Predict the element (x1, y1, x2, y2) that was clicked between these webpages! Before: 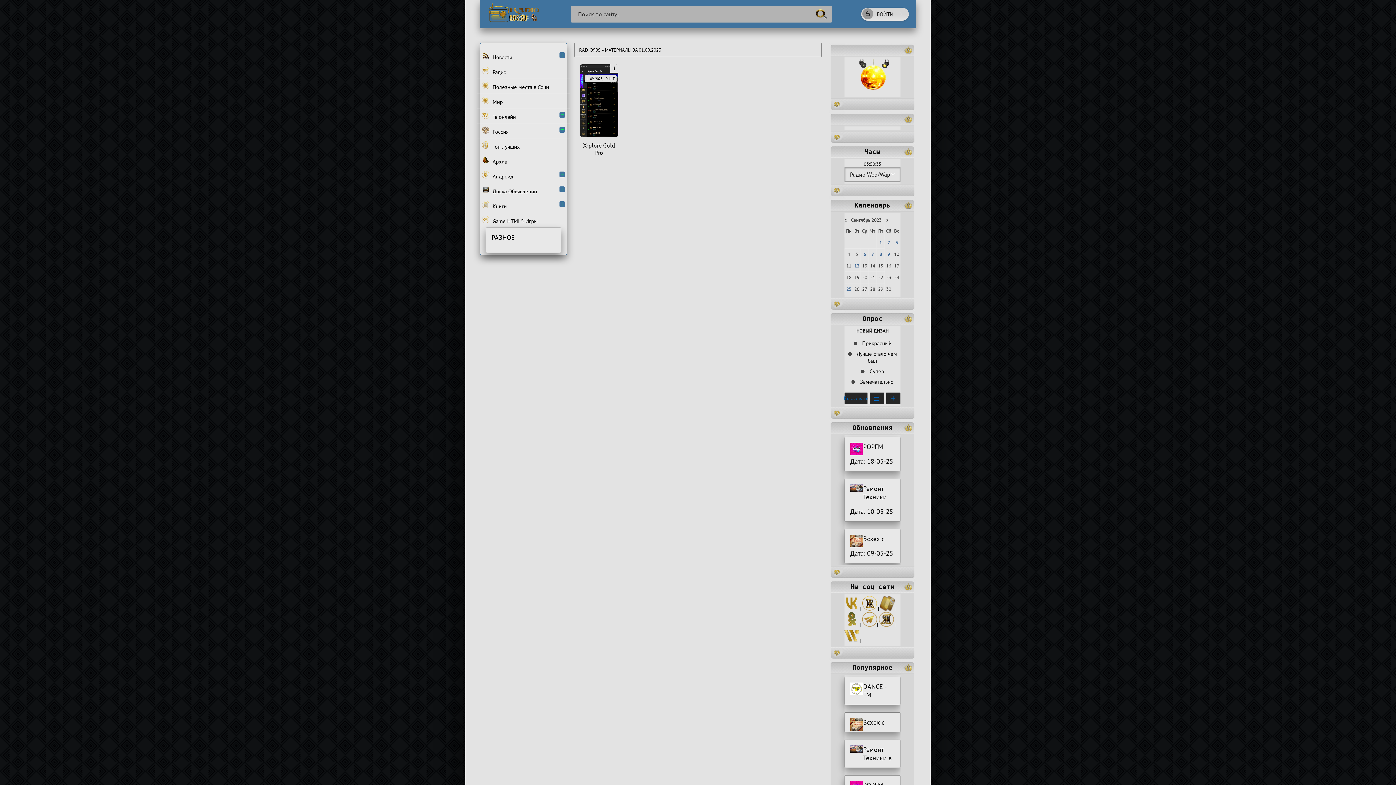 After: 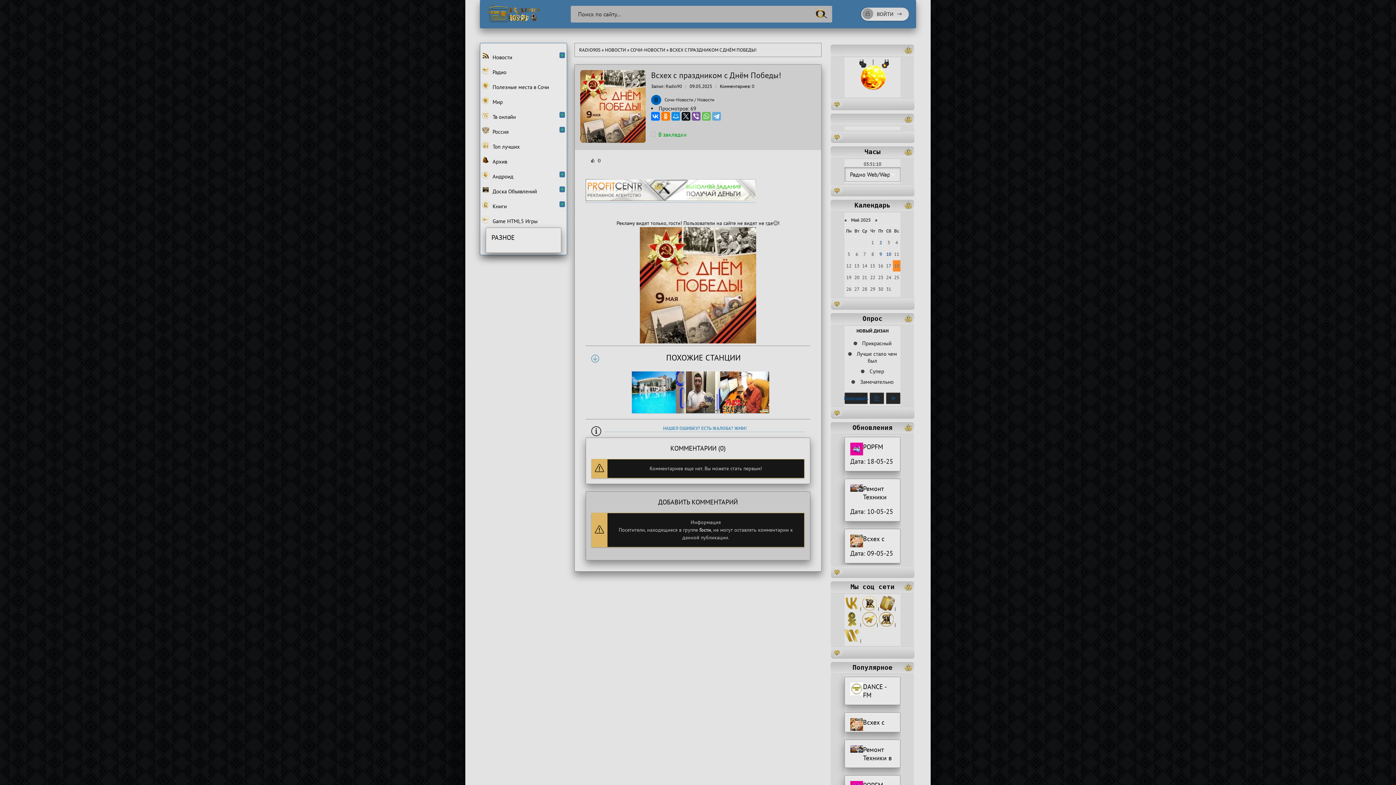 Action: label: Всхех с bbox: (850, 718, 894, 726)